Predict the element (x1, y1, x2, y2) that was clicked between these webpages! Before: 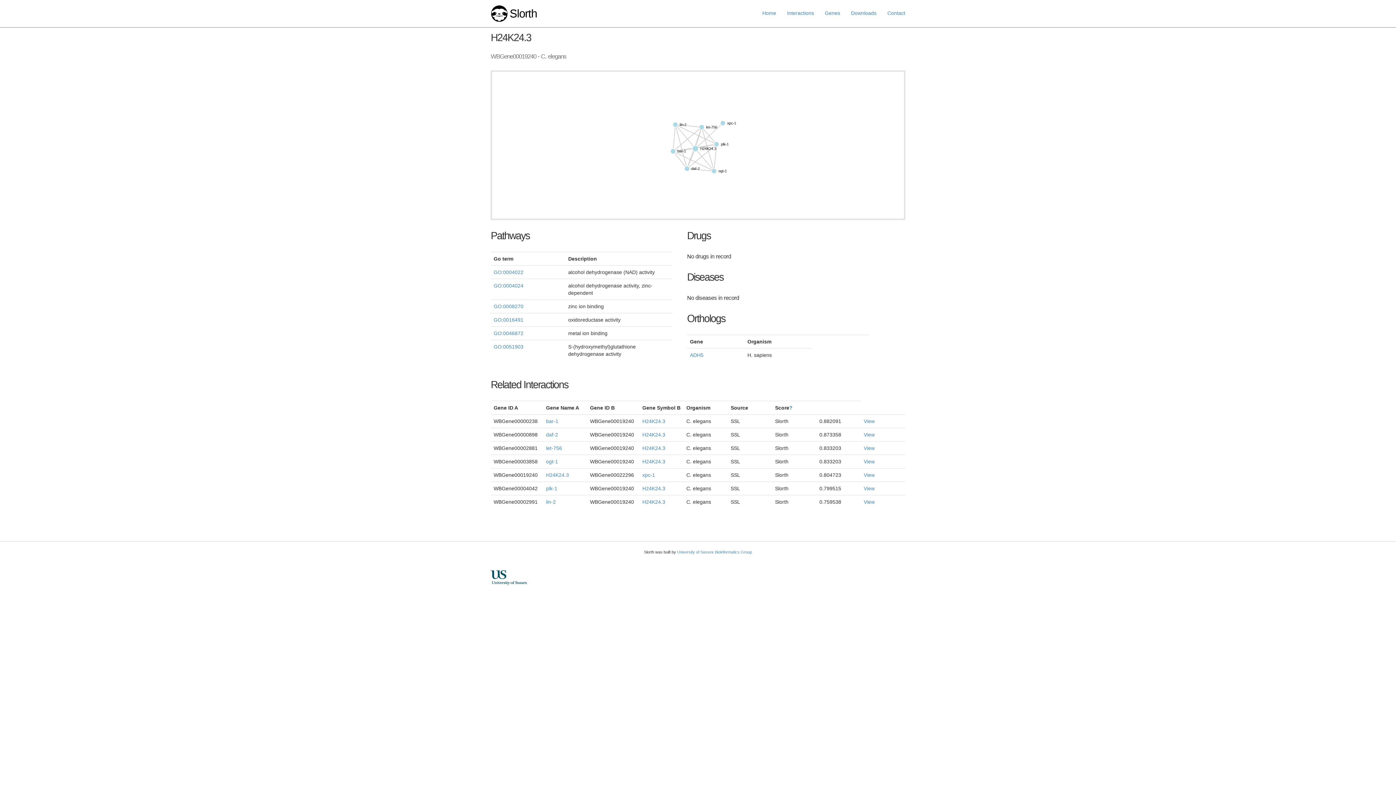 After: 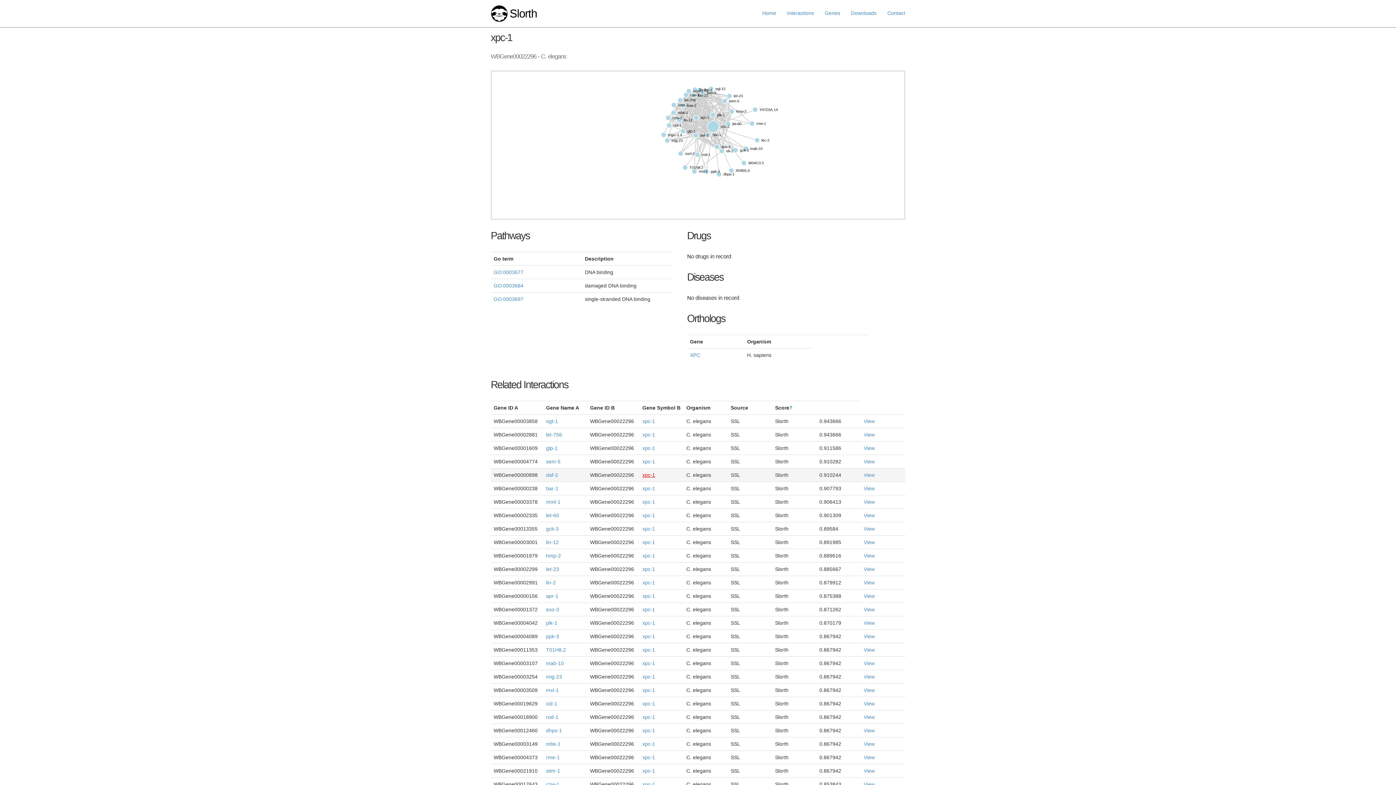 Action: label: xpc-1 bbox: (642, 472, 655, 478)